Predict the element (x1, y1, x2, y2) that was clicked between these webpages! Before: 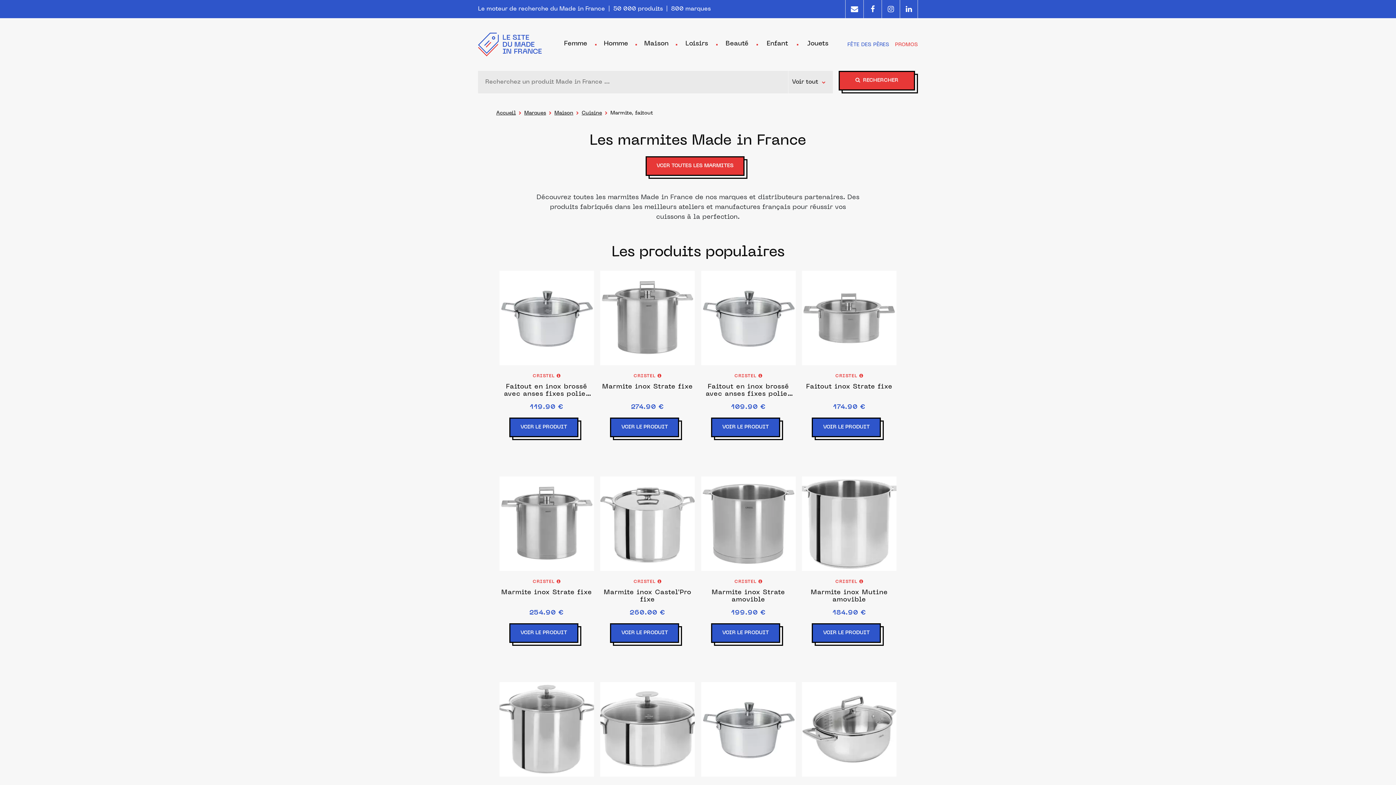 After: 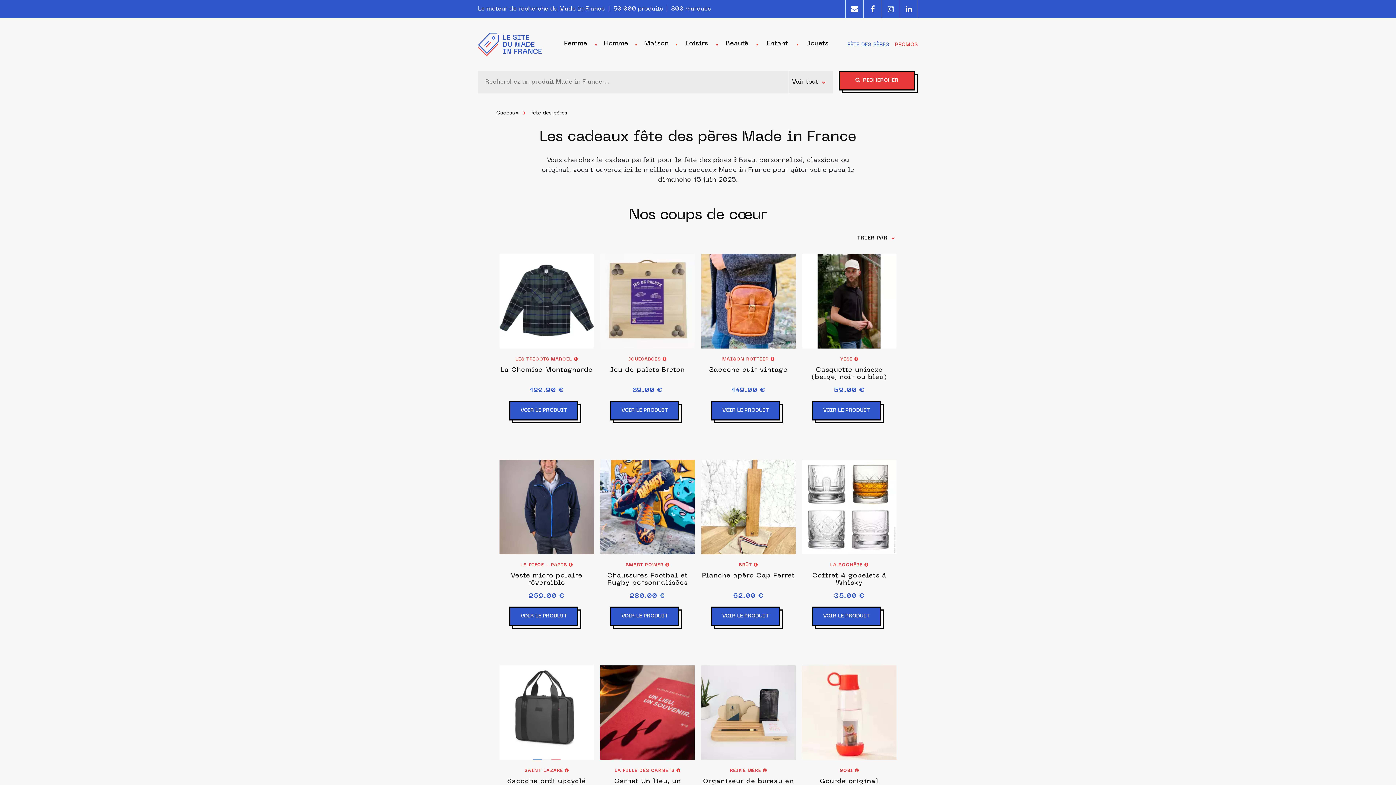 Action: bbox: (847, 42, 889, 47) label: FÊTE DES PÈRES